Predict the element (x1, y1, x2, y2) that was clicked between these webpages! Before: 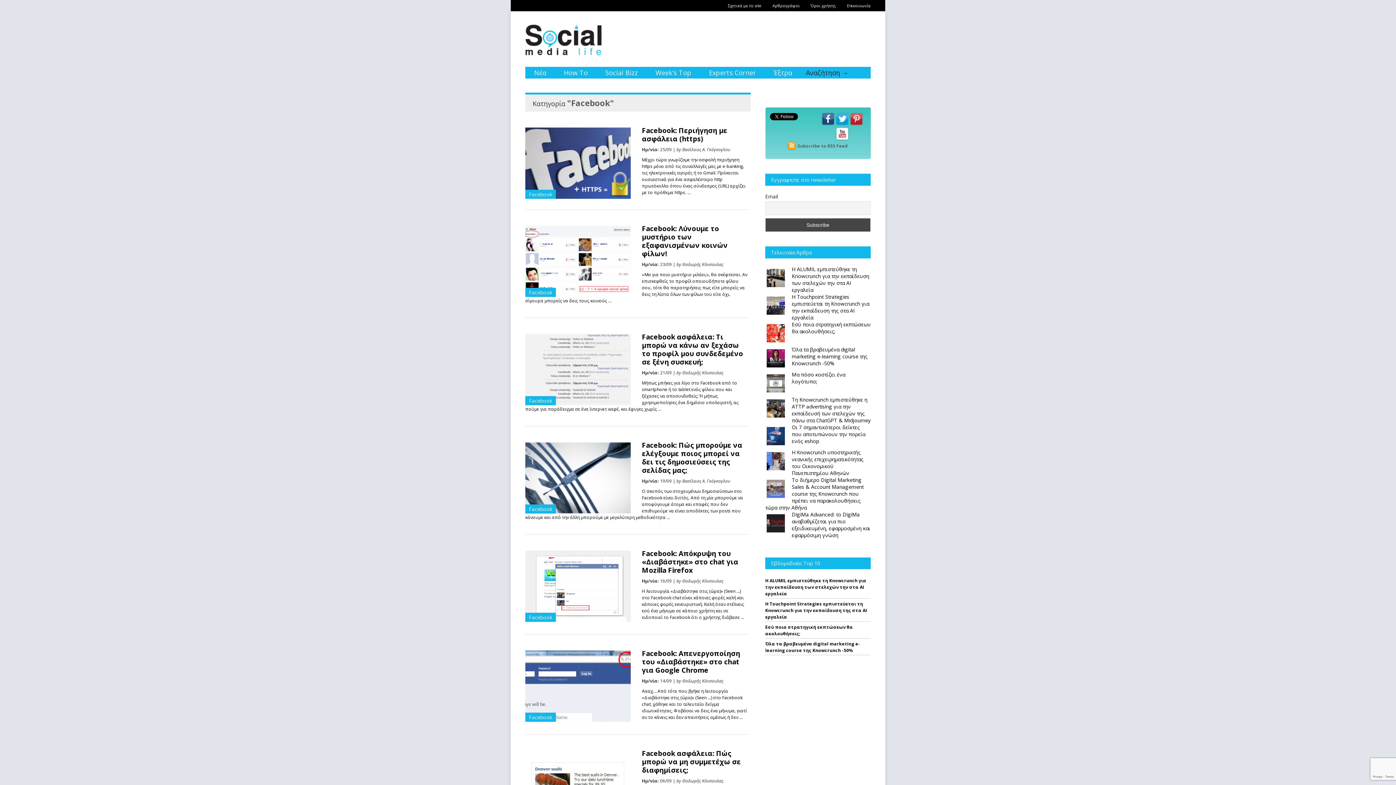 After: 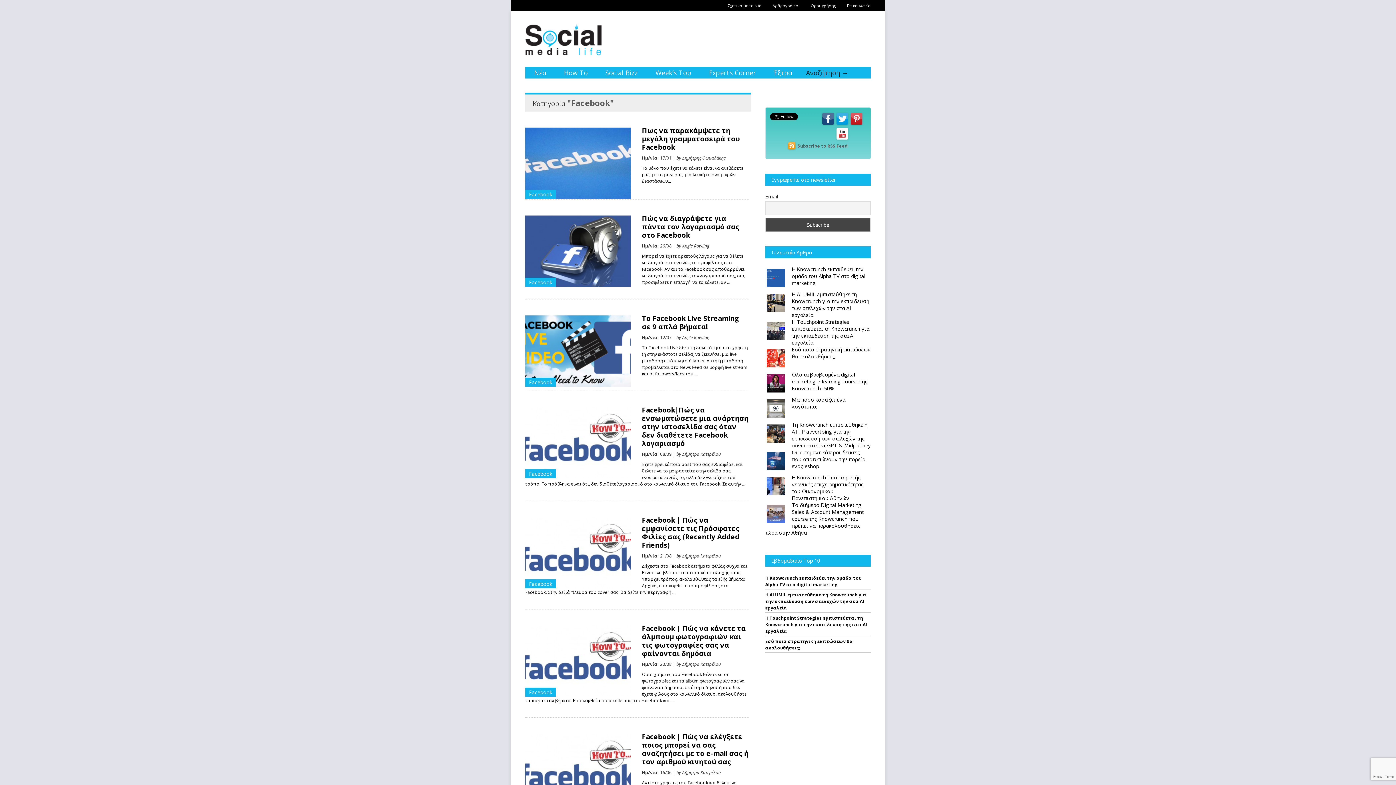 Action: bbox: (525, 189, 556, 198) label: Facebook